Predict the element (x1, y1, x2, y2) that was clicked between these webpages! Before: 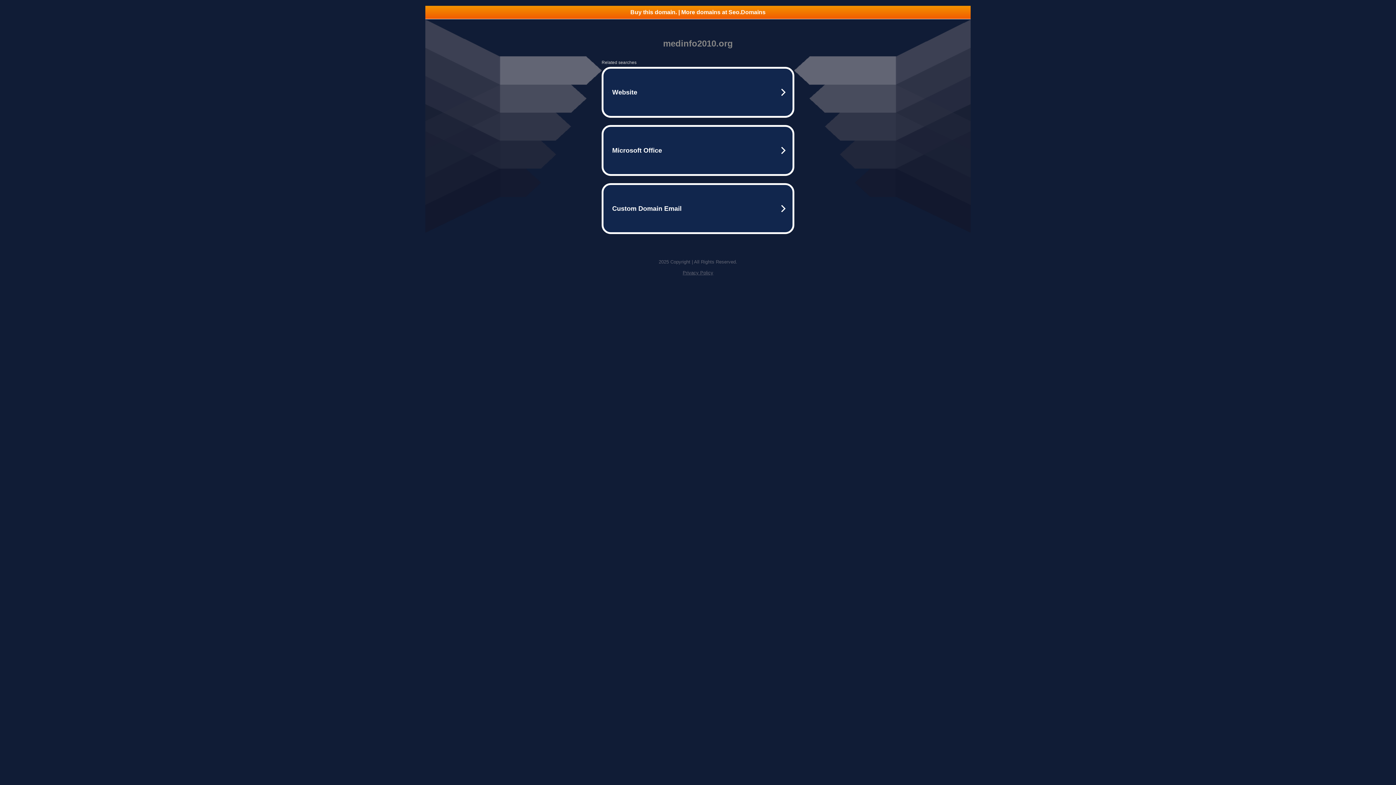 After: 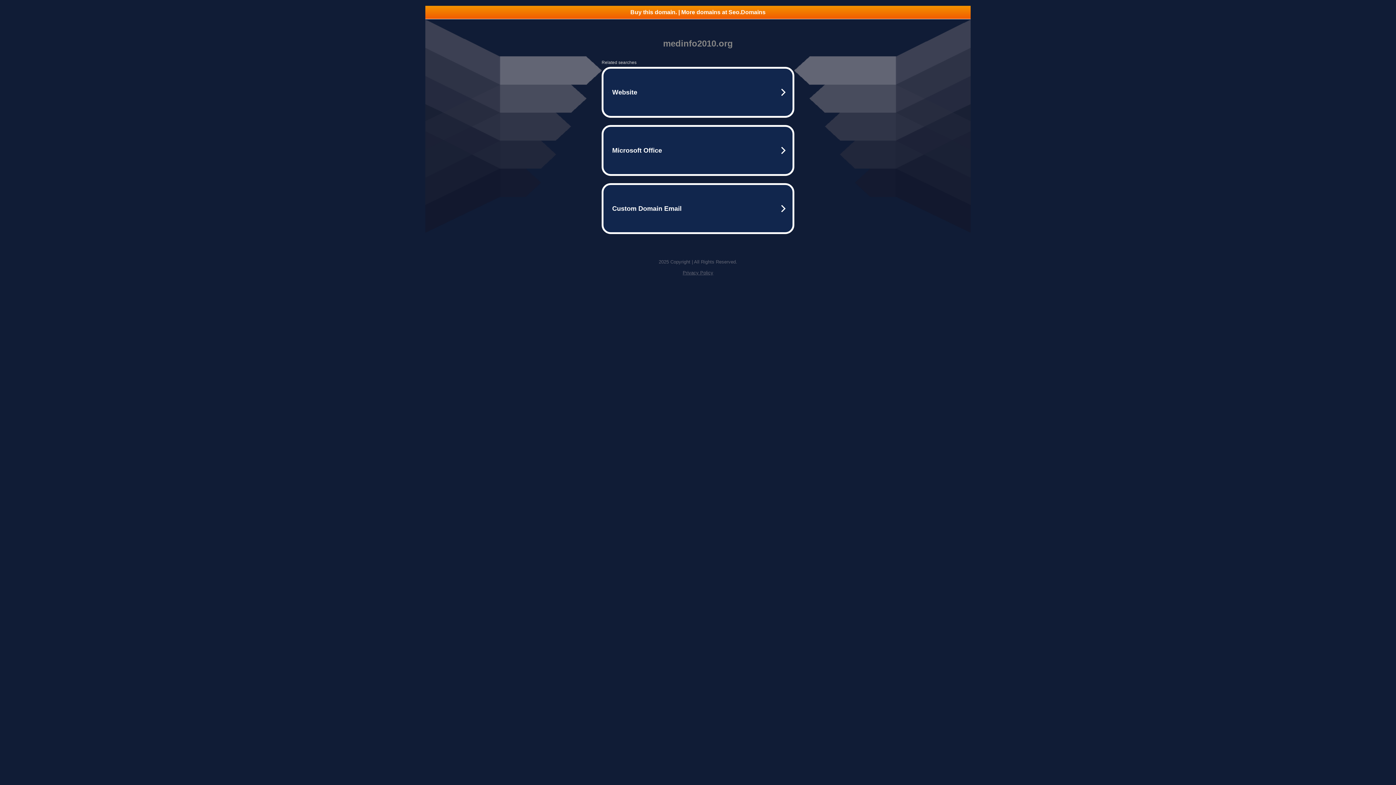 Action: bbox: (425, 5, 970, 18) label: Buy this domain. | More domains at Seo.Domains